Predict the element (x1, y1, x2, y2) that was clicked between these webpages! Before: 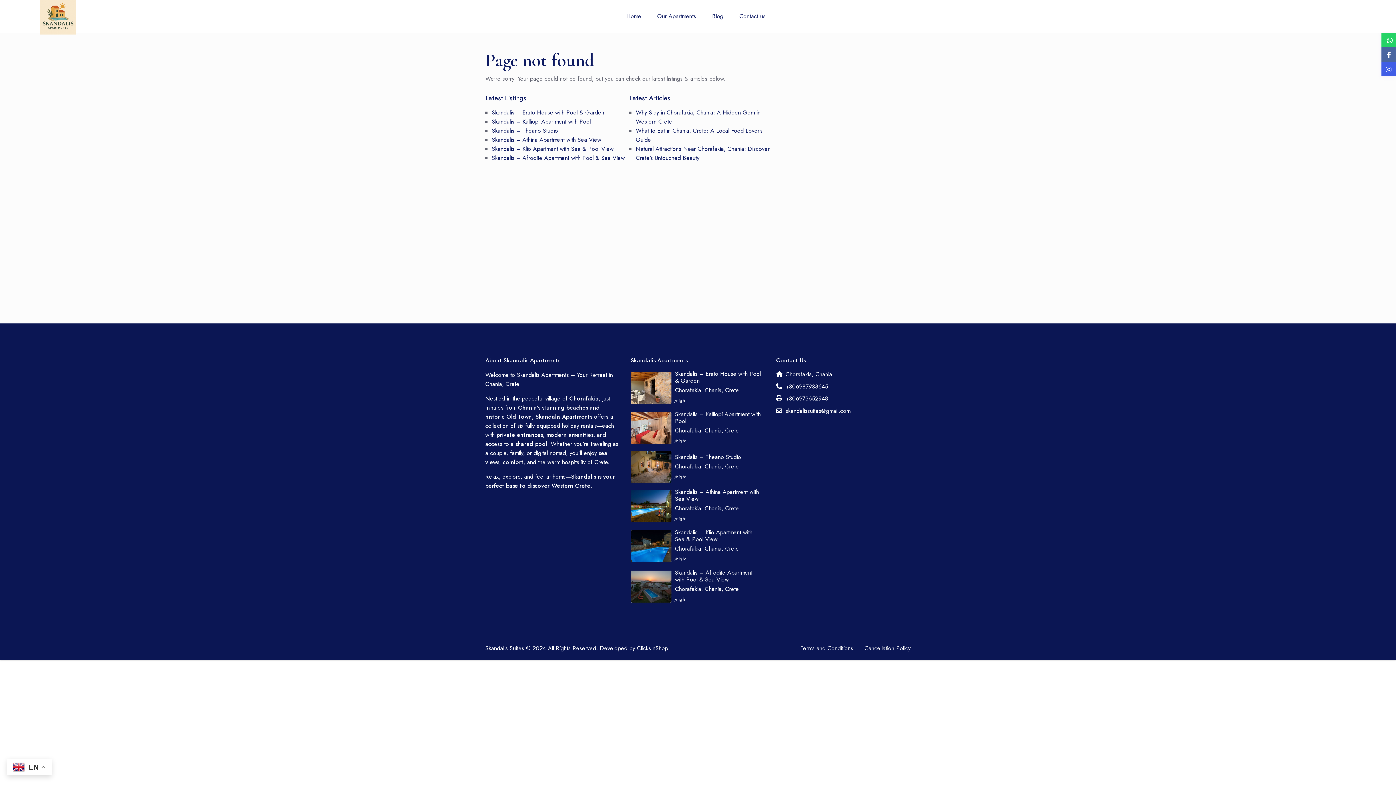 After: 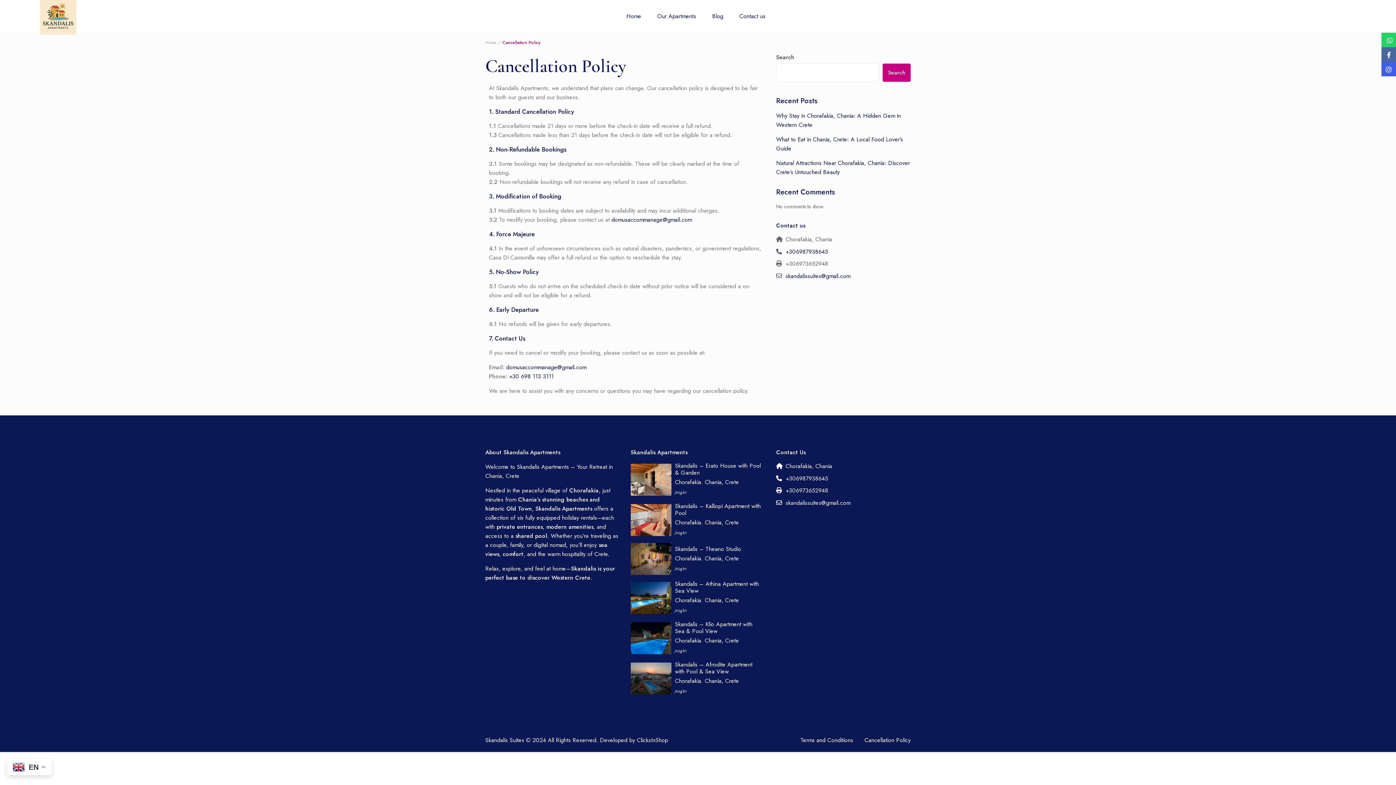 Action: bbox: (864, 644, 910, 652) label: Cancellation Policy